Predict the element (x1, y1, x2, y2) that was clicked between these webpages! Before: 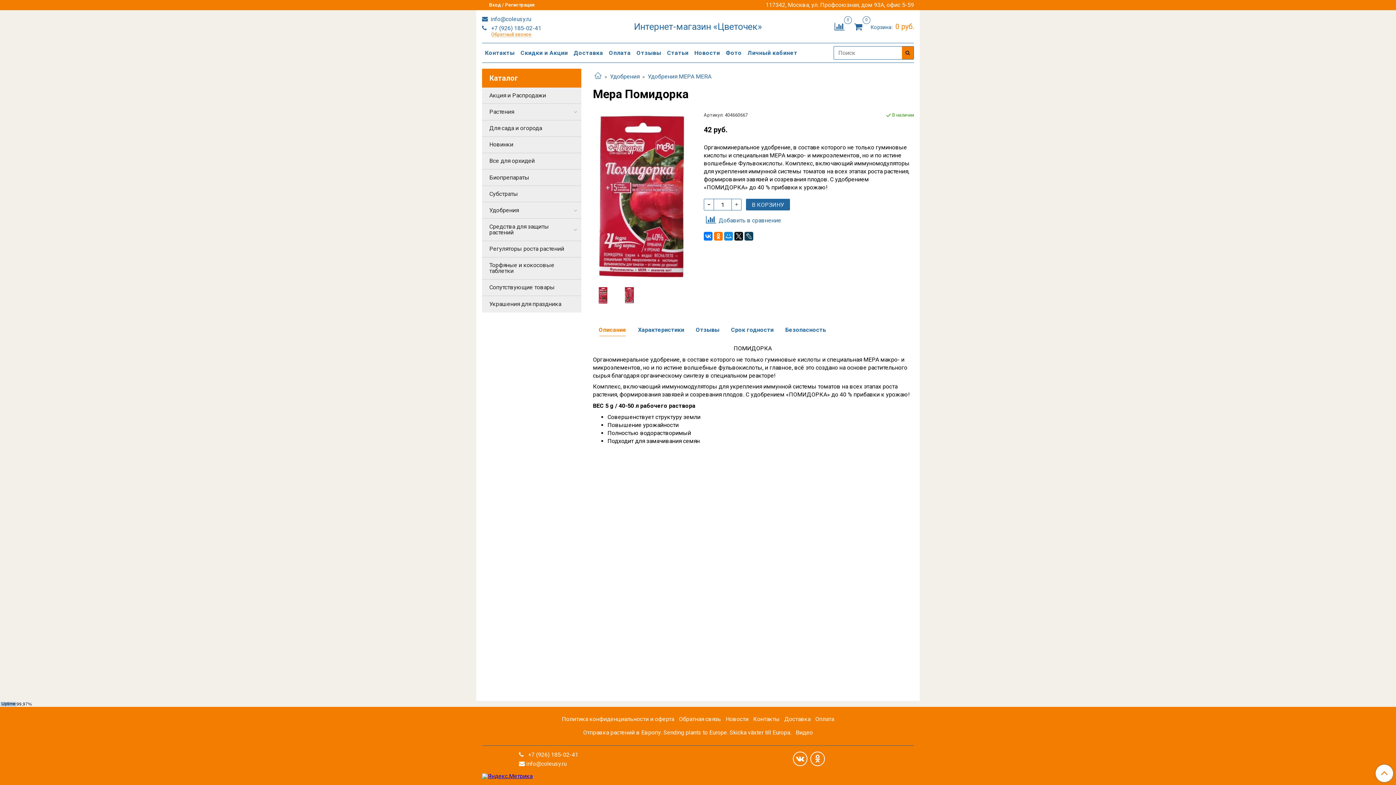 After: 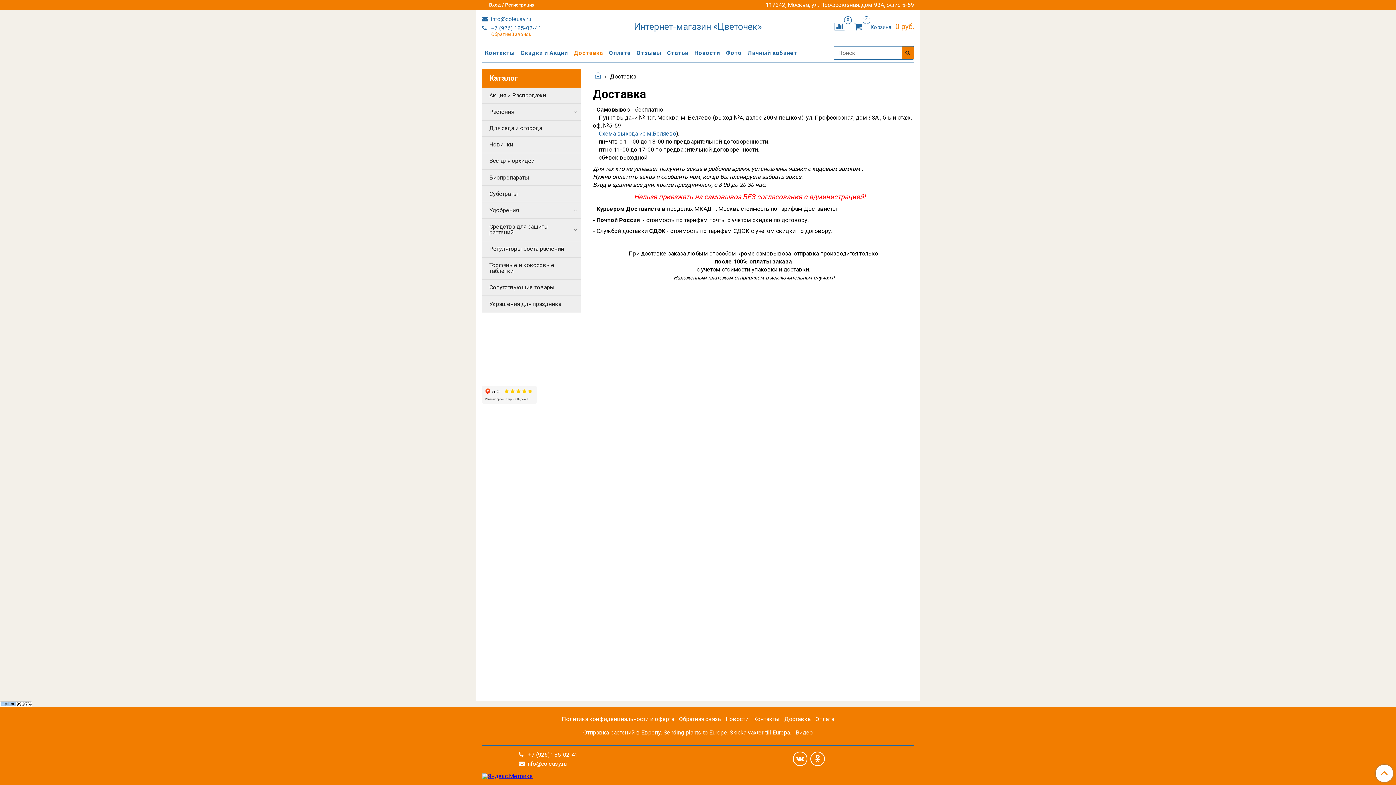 Action: label: Доставка bbox: (783, 713, 811, 725)